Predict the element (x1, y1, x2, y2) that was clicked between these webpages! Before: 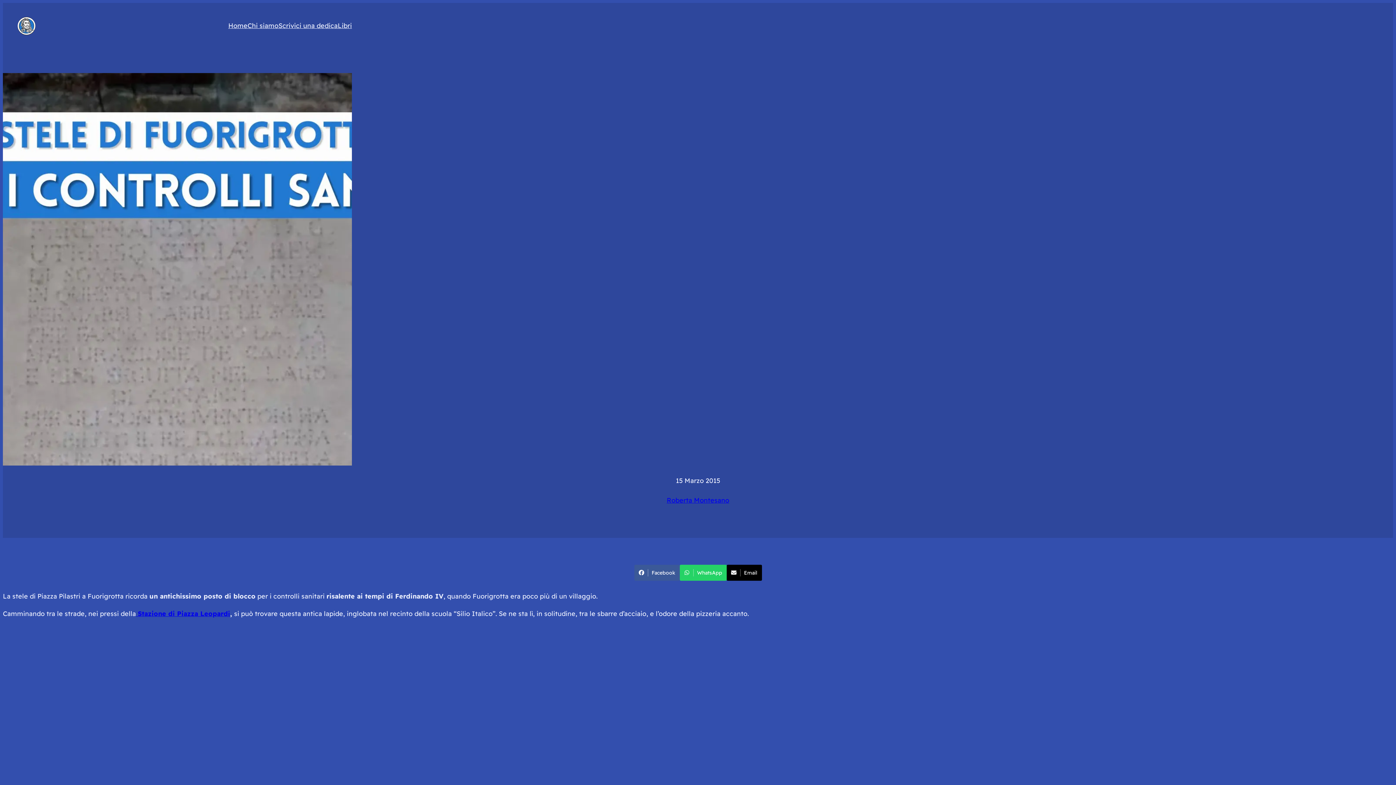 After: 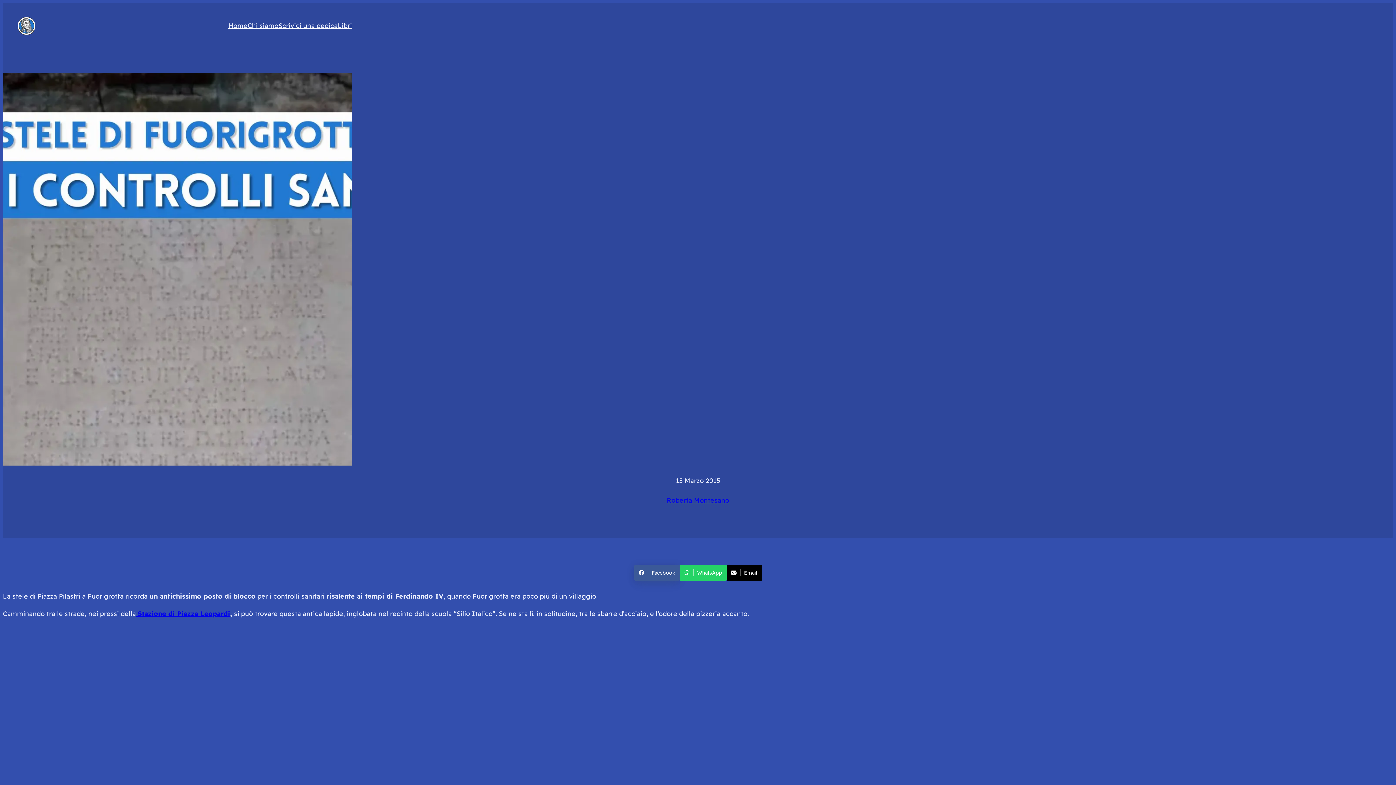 Action: bbox: (634, 564, 679, 580) label: Facebook